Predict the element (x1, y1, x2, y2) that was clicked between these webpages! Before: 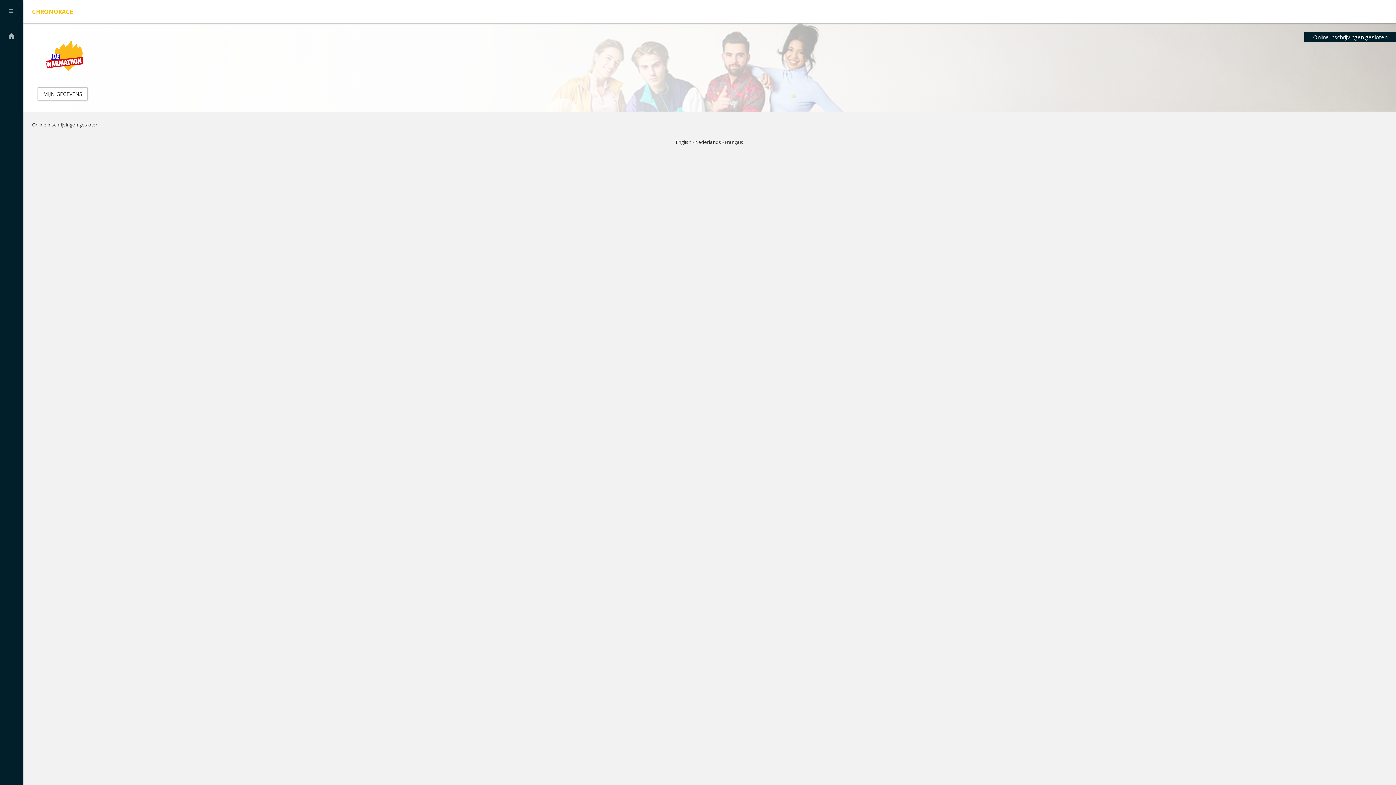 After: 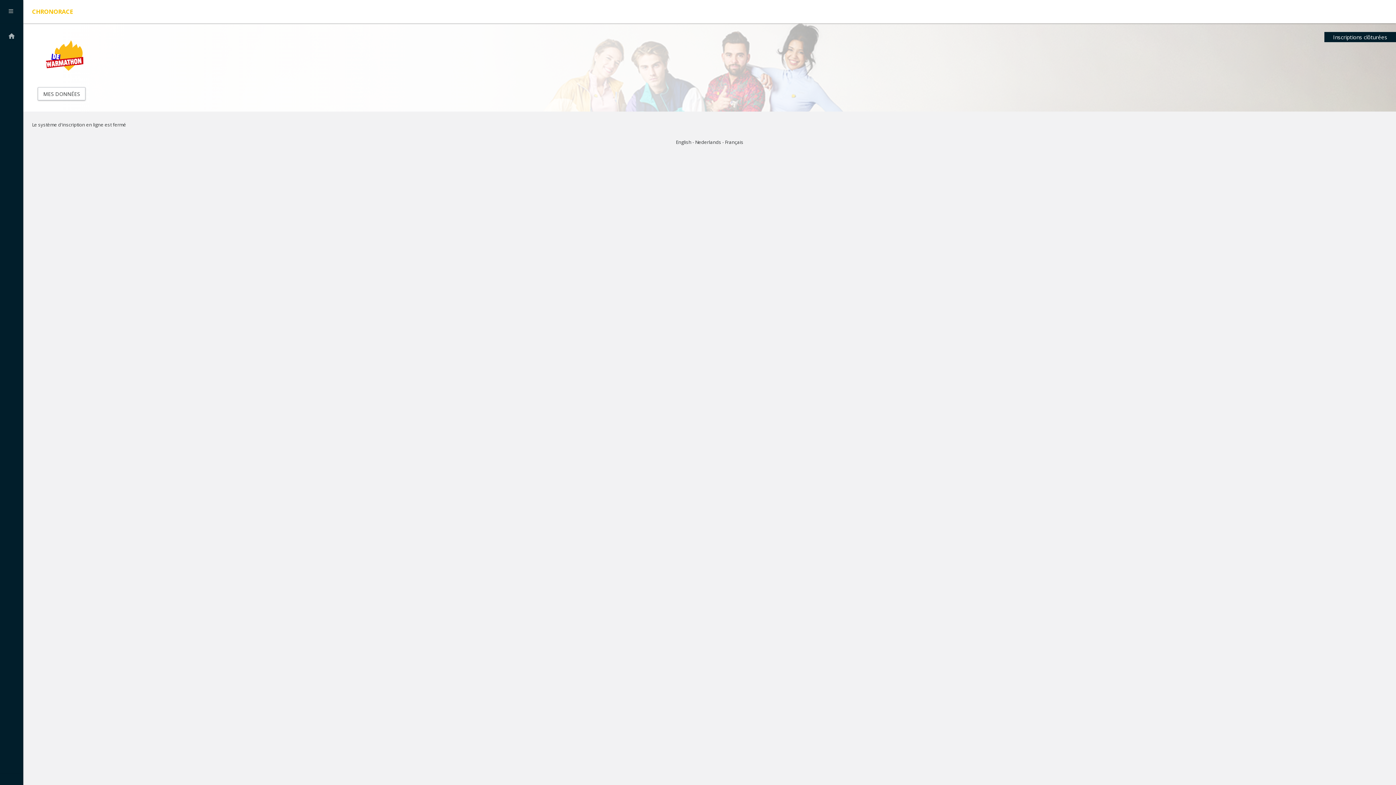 Action: bbox: (725, 138, 743, 145) label: Français